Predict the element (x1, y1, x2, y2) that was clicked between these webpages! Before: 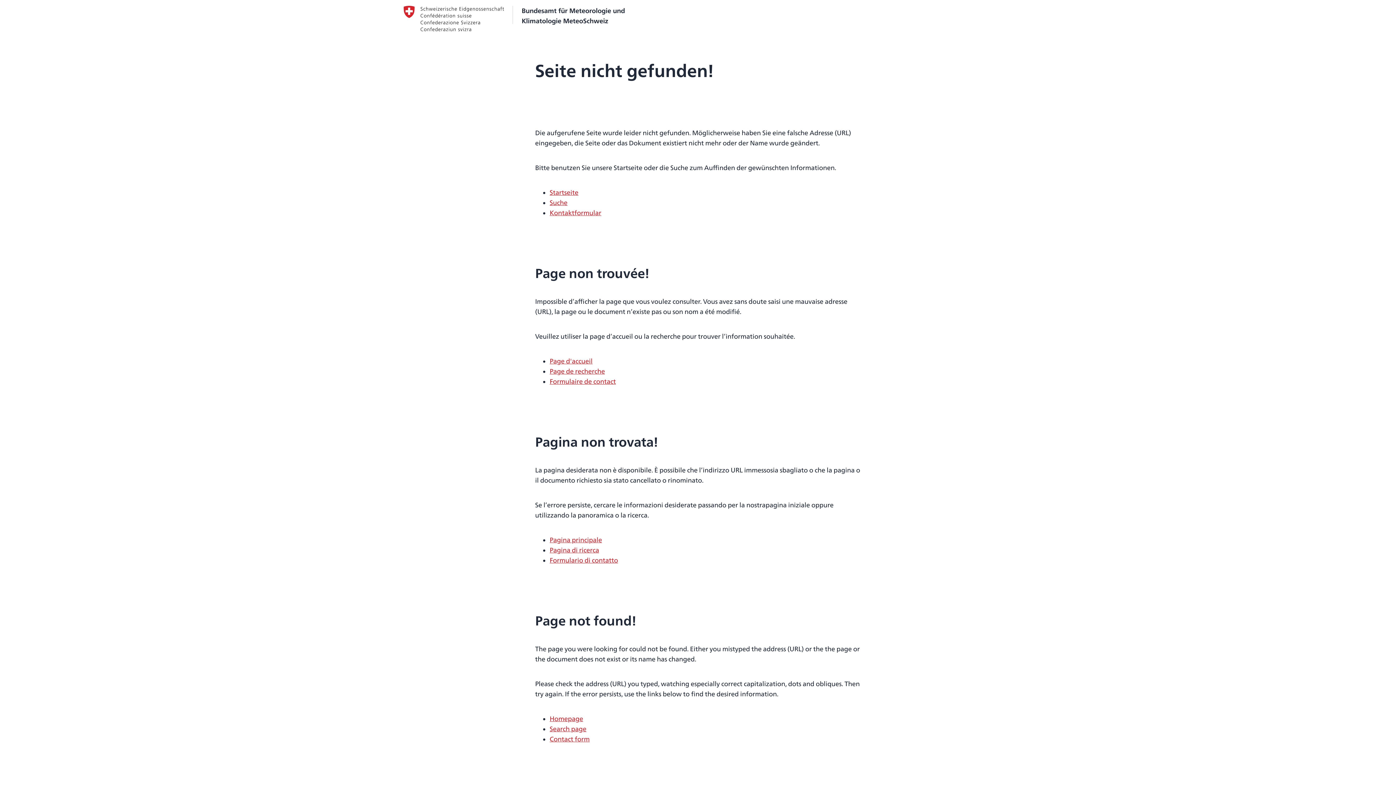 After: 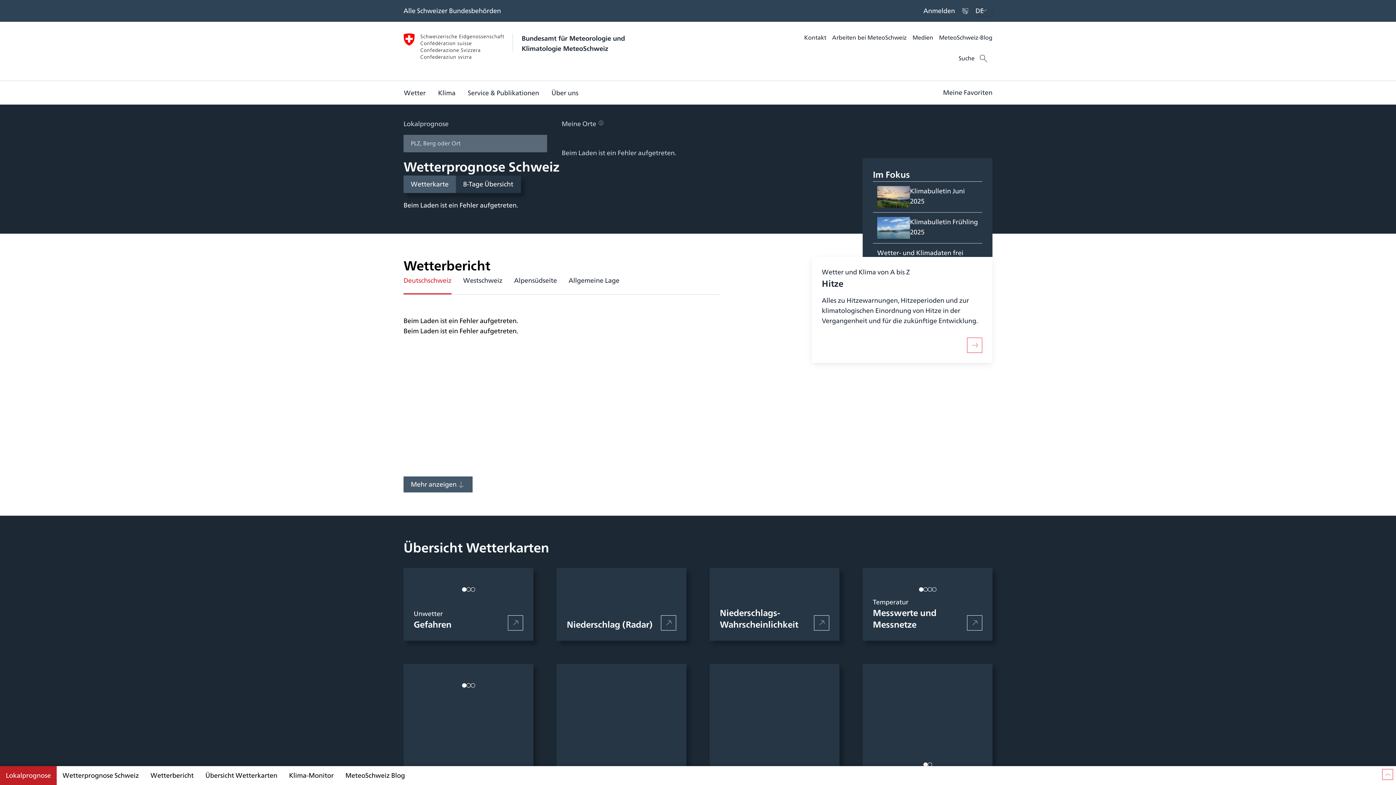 Action: label: Startseite bbox: (549, 187, 578, 197)